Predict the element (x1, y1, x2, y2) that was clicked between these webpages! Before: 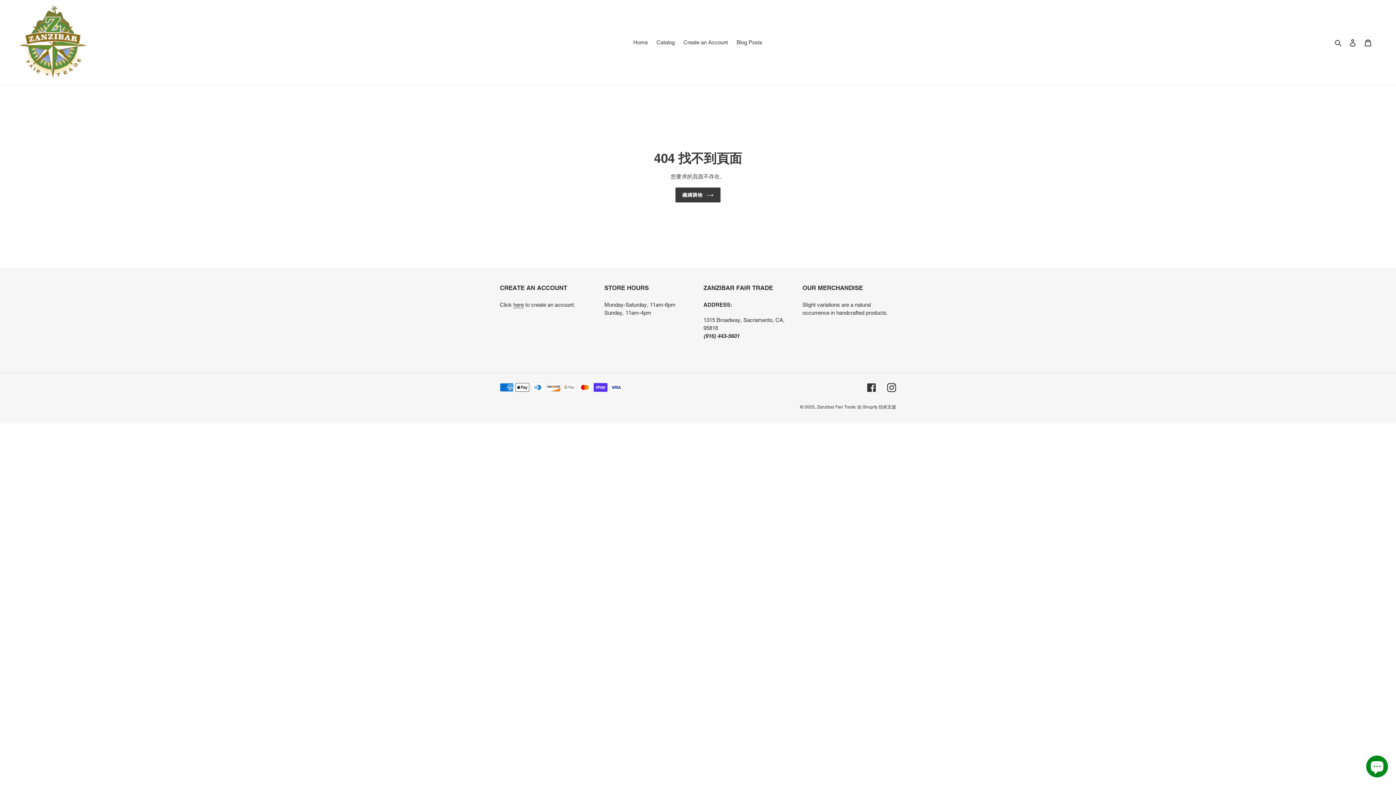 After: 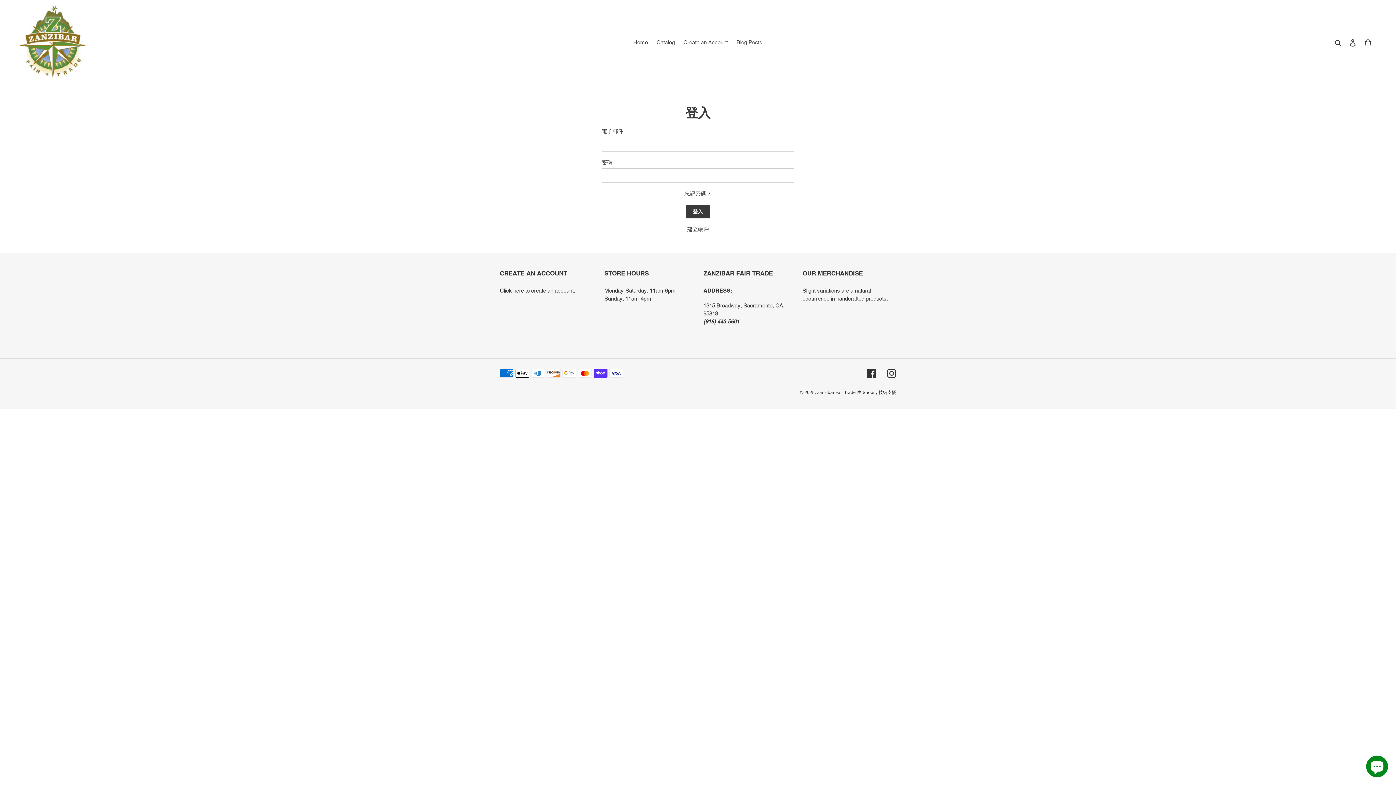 Action: label: 登入 bbox: (1345, 34, 1360, 50)